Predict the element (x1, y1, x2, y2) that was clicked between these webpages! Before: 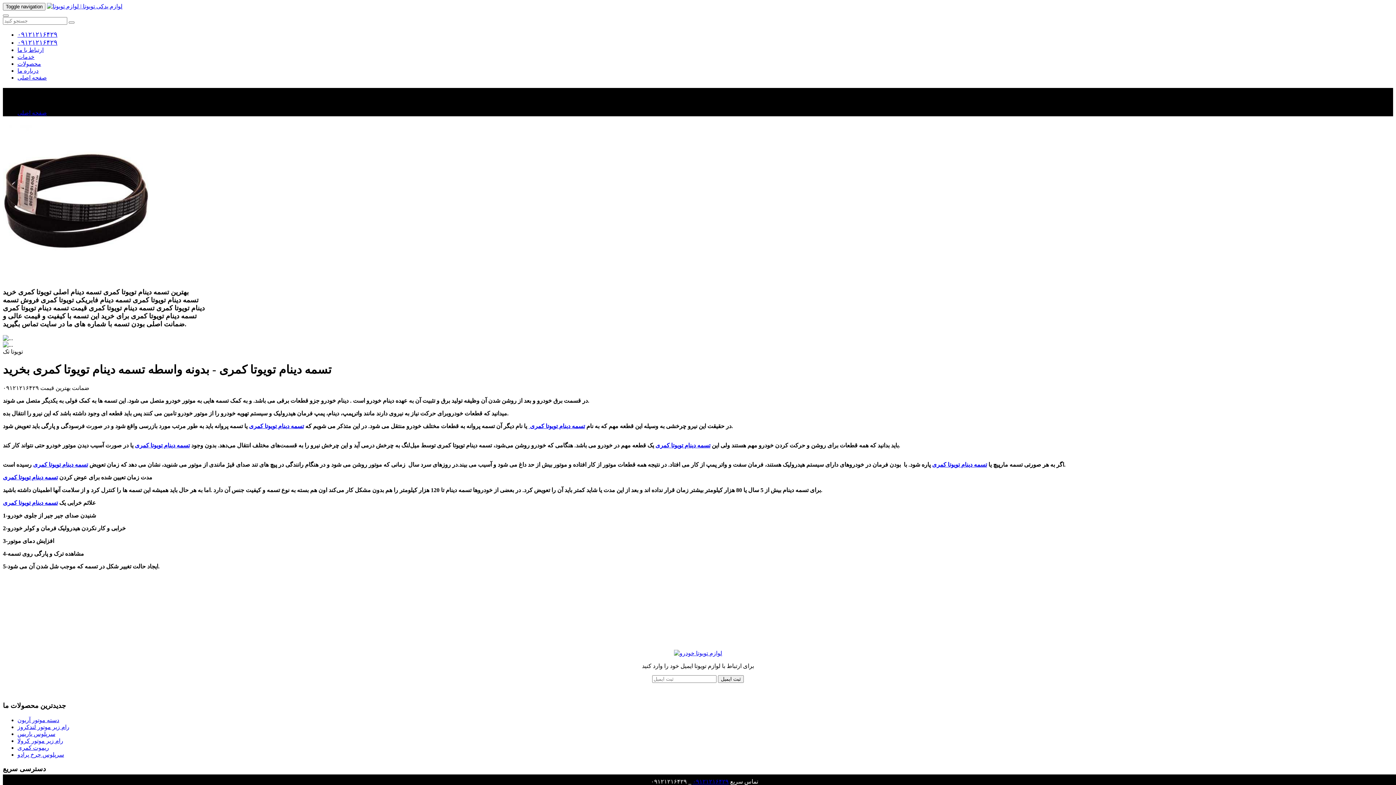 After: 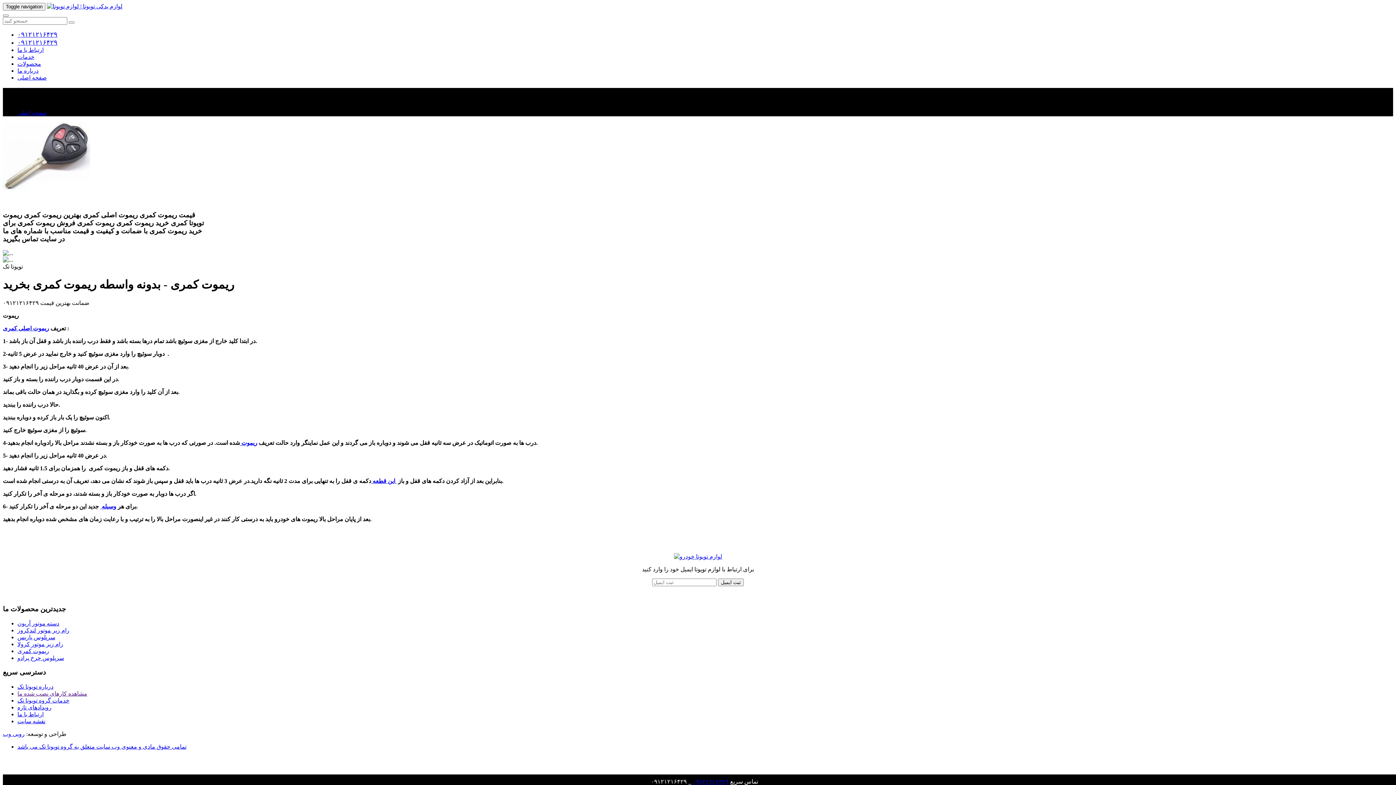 Action: label: ریموت کمری bbox: (17, 745, 49, 751)